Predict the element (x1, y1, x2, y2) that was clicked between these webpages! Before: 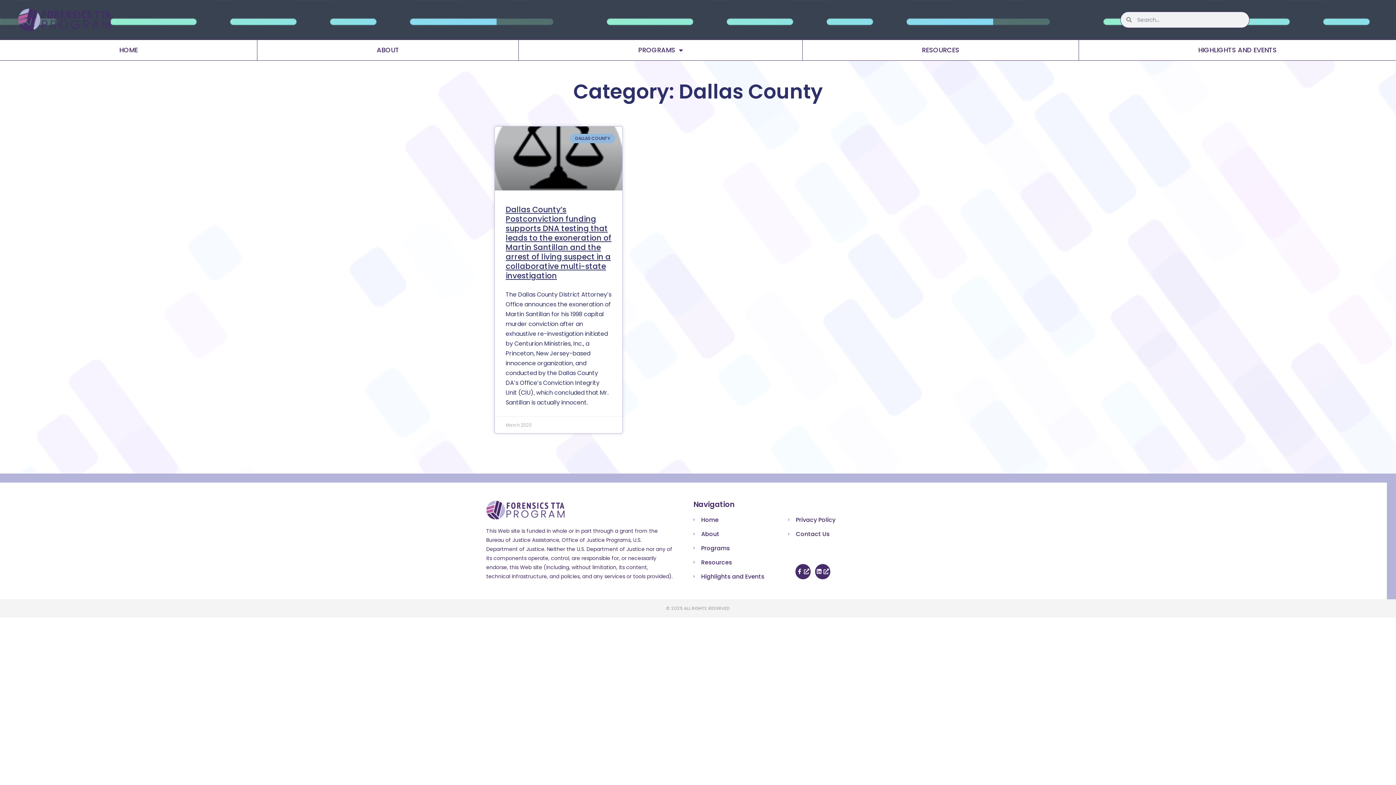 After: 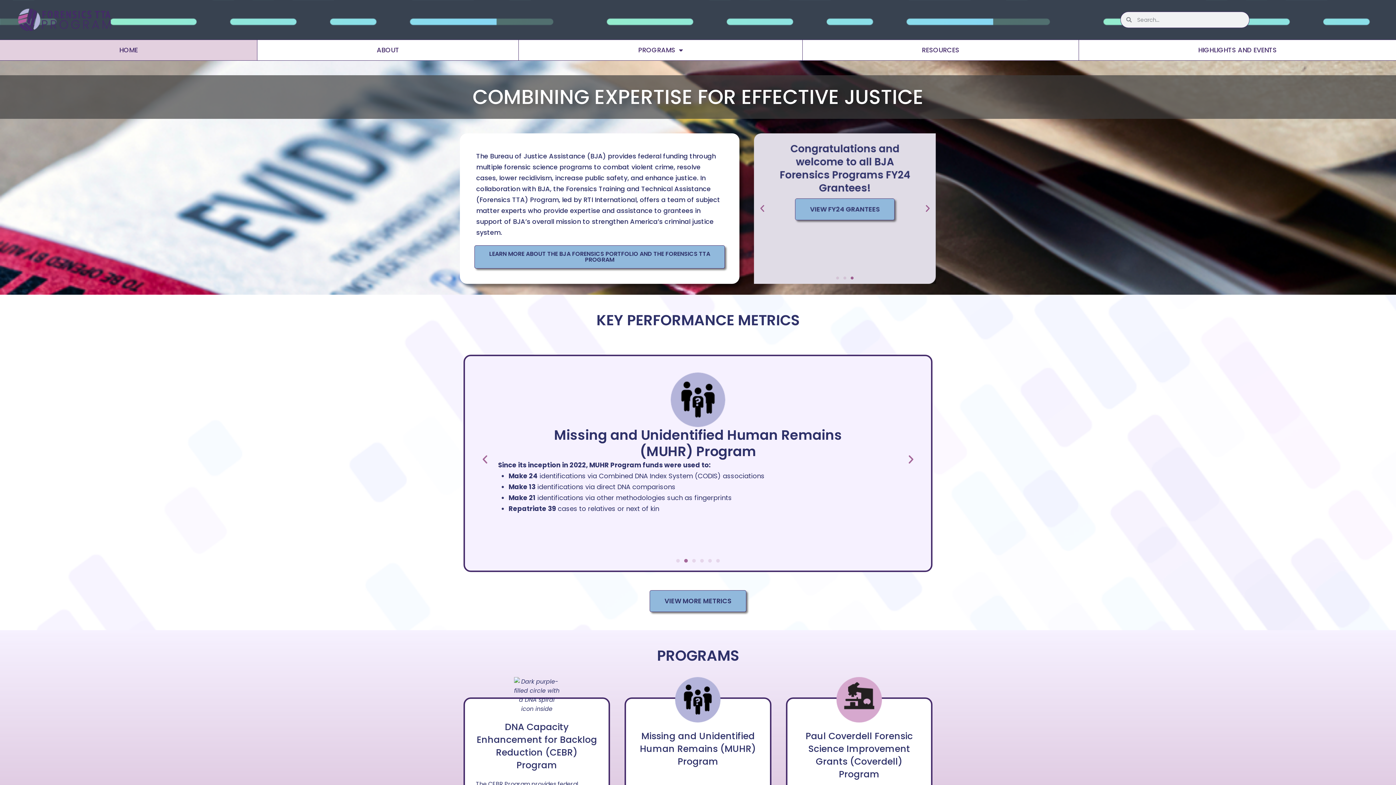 Action: label: Home bbox: (693, 515, 788, 524)